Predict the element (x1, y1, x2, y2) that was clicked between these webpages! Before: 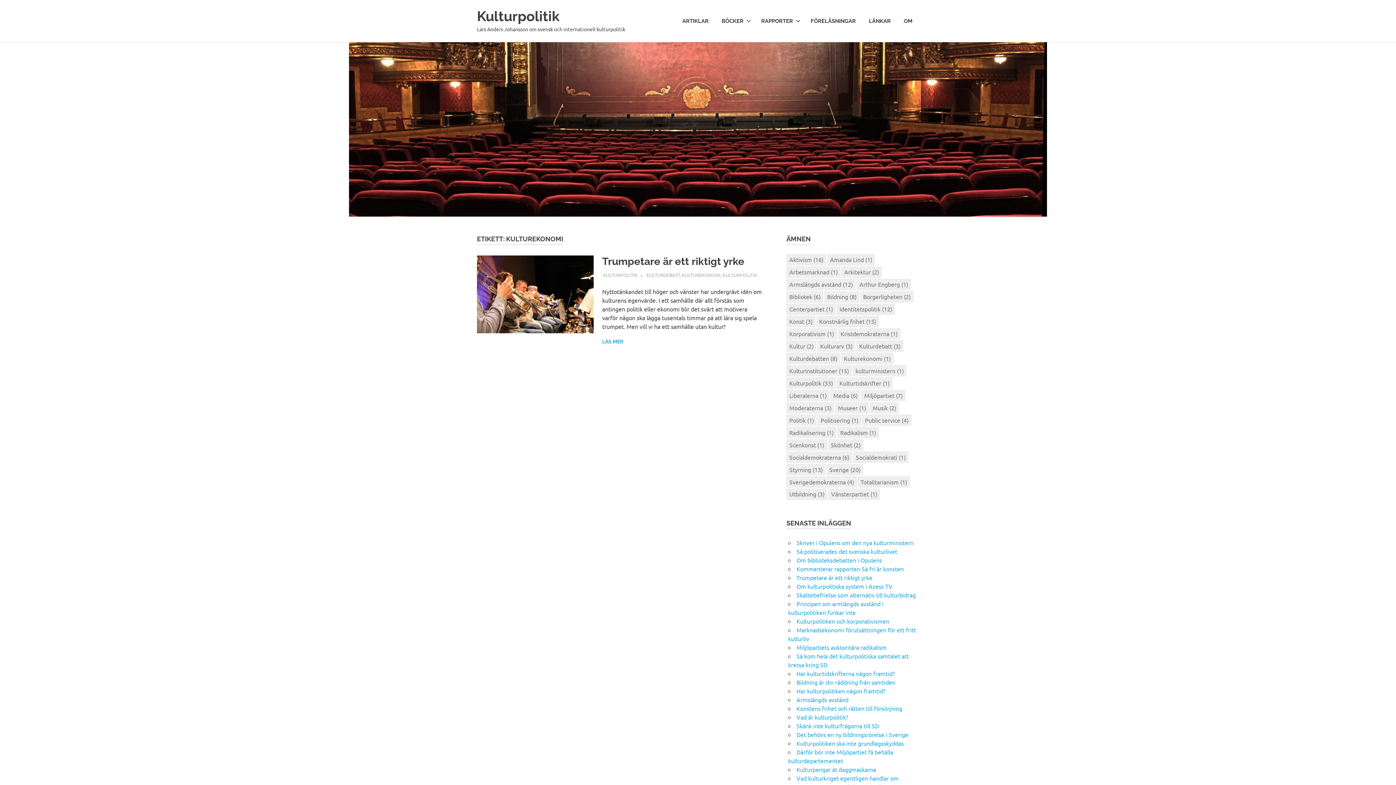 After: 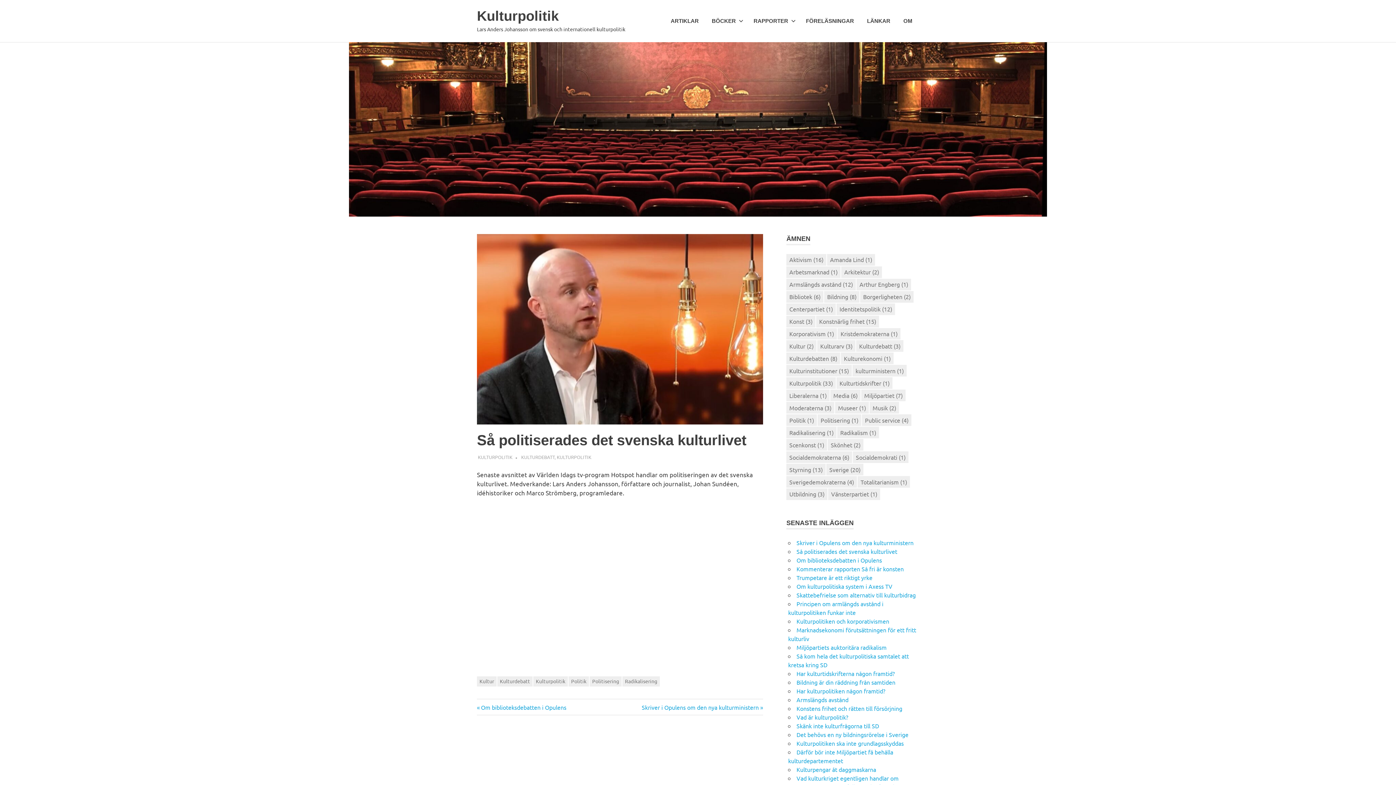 Action: label: Så politiserades det svenska kulturlivet bbox: (796, 548, 897, 555)